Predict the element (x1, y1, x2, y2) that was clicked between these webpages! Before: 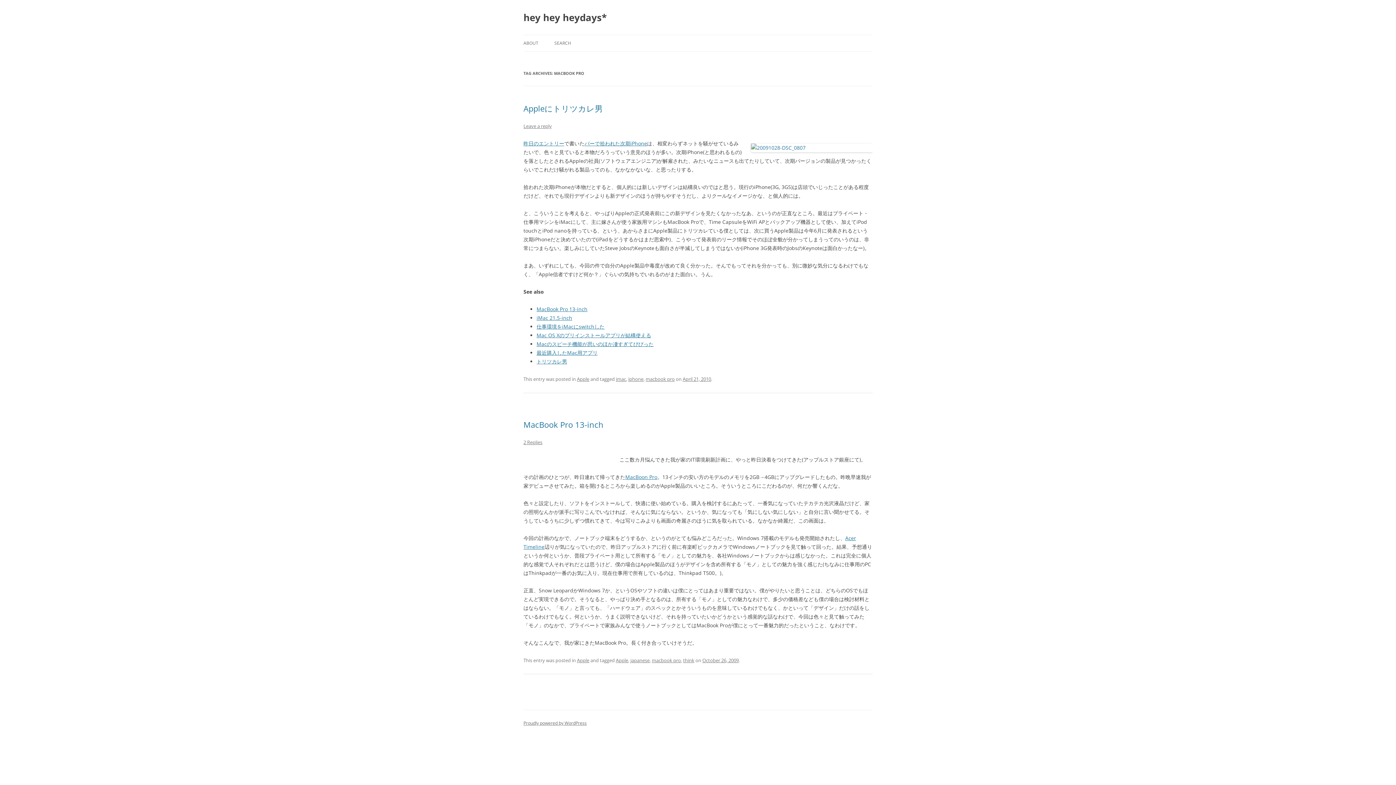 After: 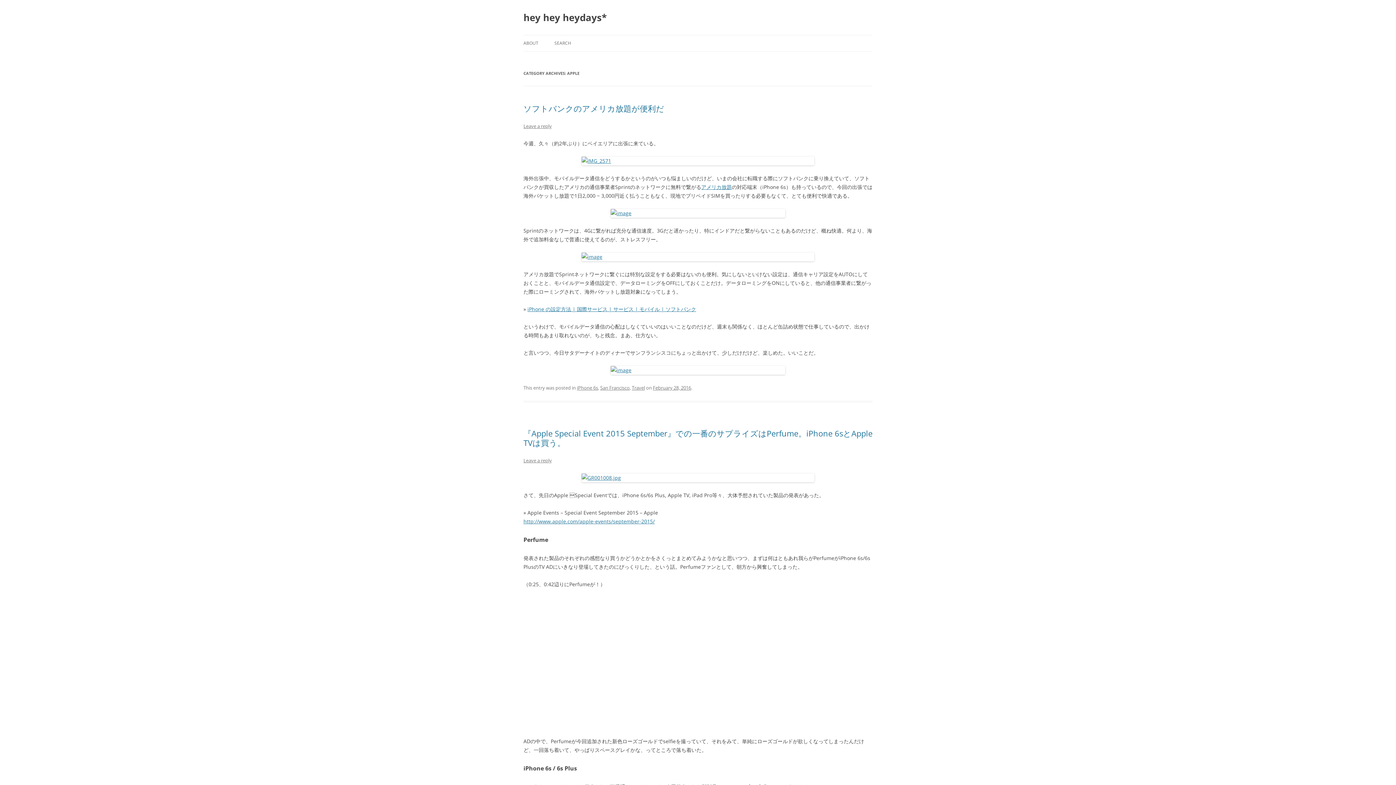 Action: bbox: (577, 376, 589, 382) label: Apple